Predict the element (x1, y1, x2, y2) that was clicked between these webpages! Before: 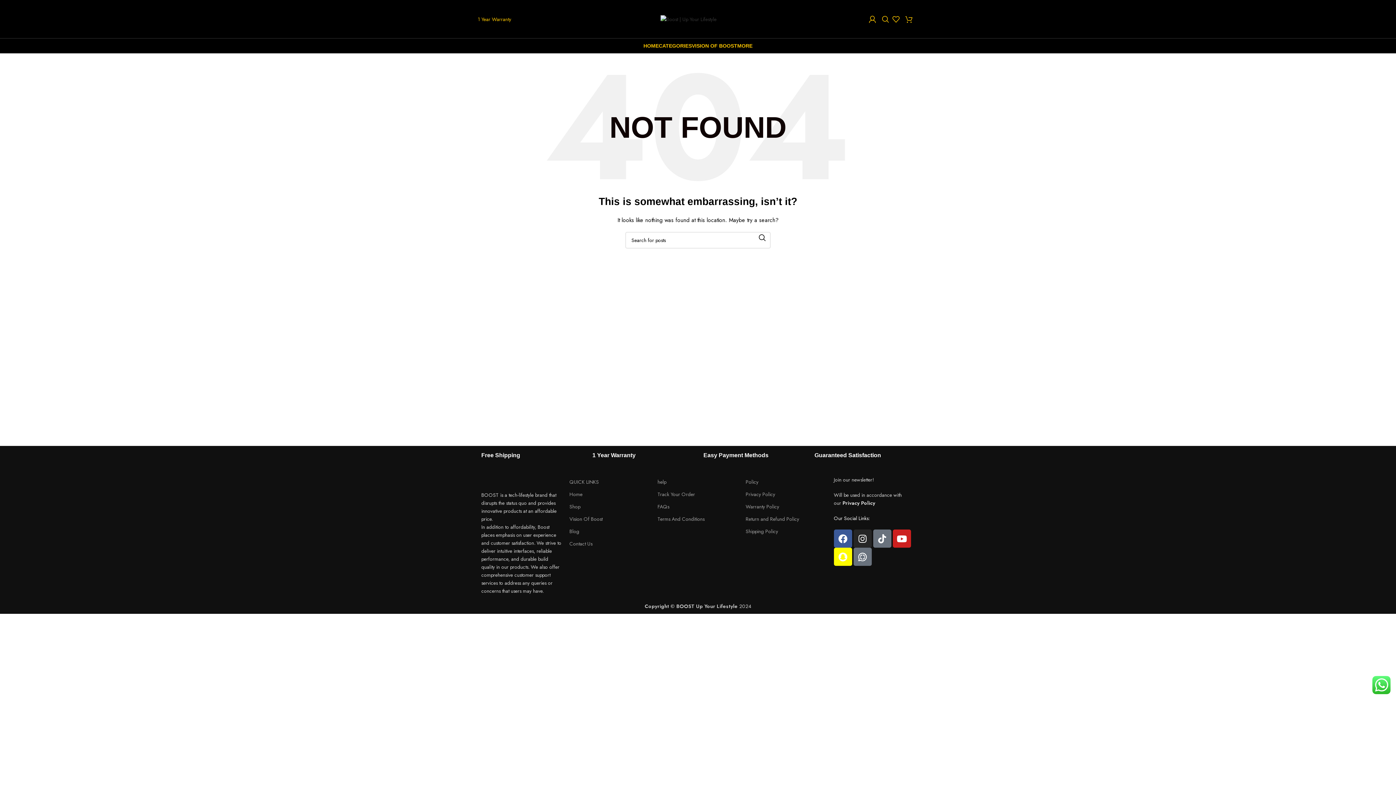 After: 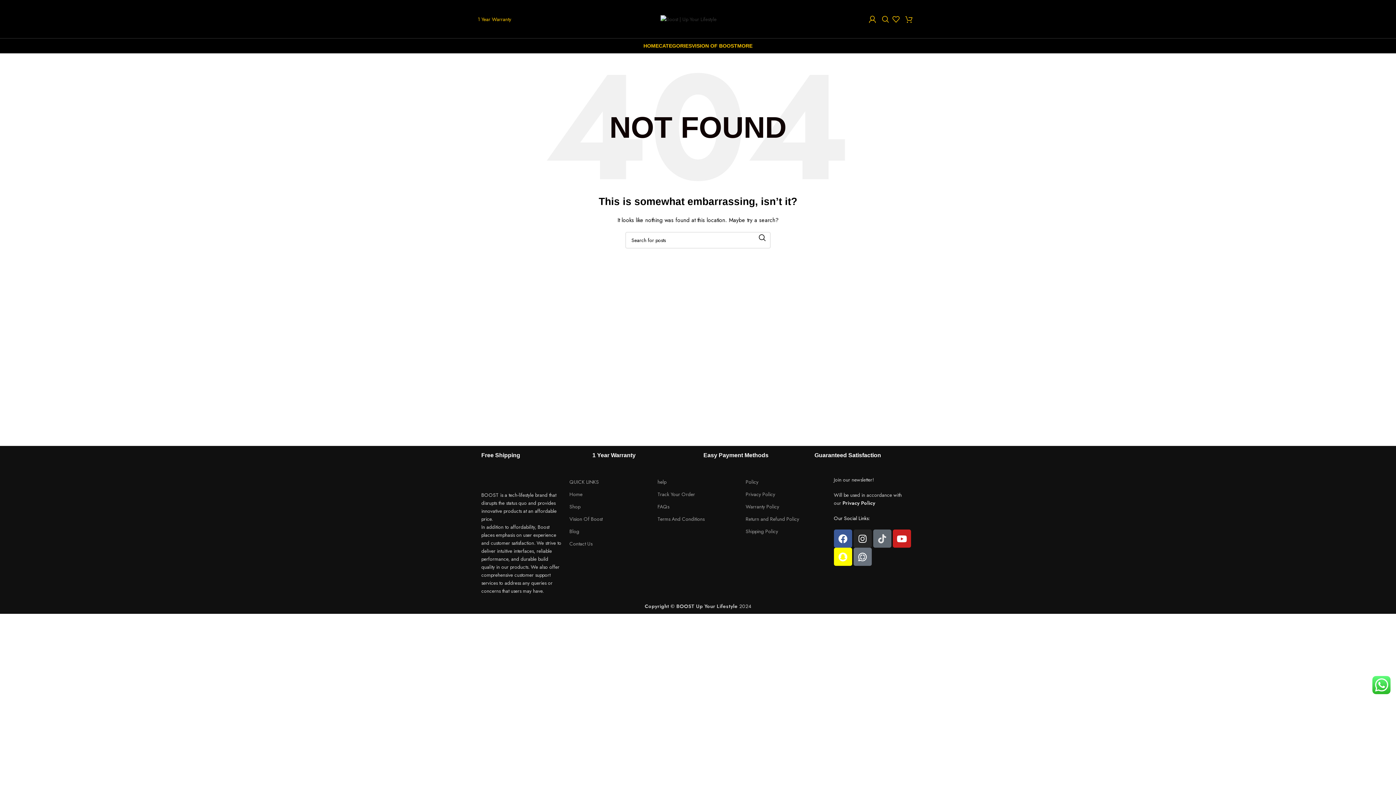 Action: label: Tiktok bbox: (873, 529, 891, 548)